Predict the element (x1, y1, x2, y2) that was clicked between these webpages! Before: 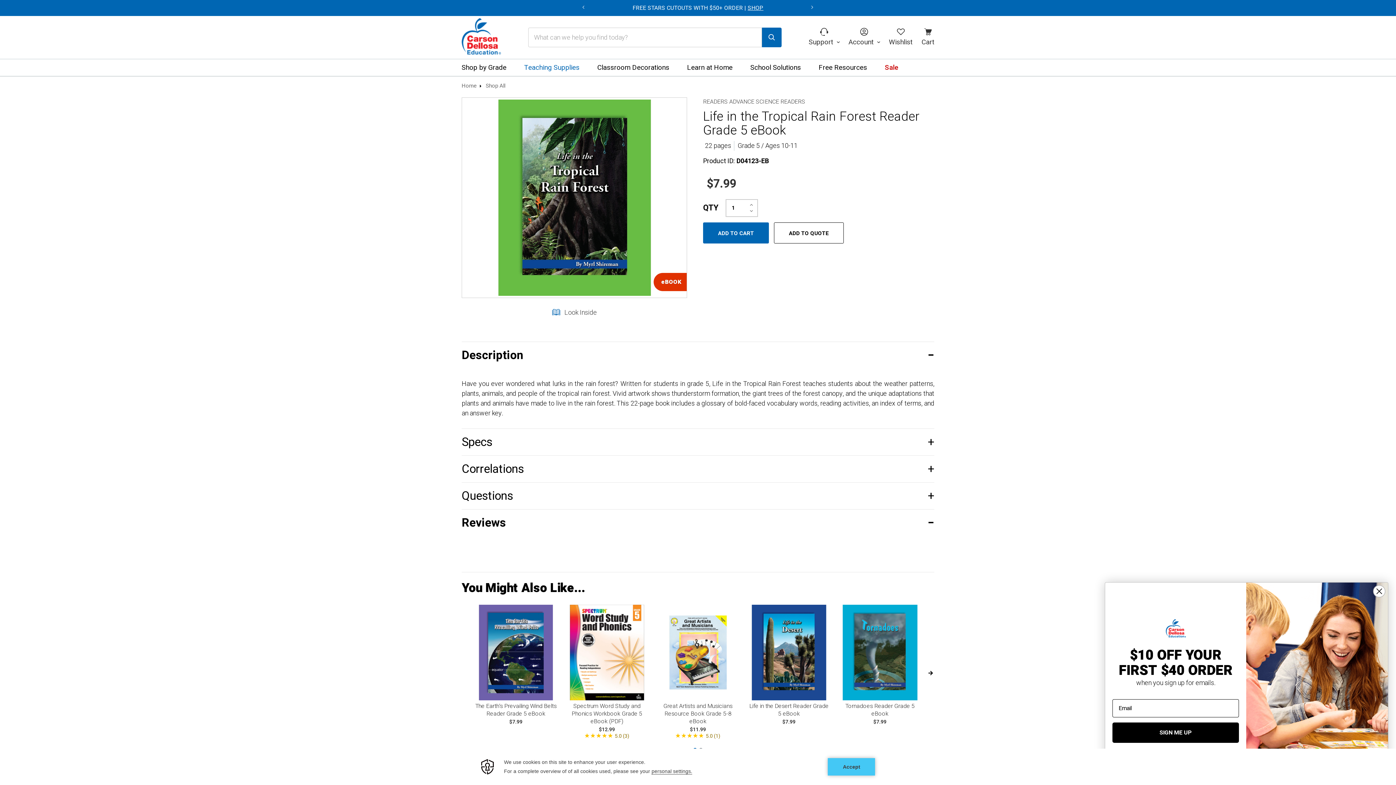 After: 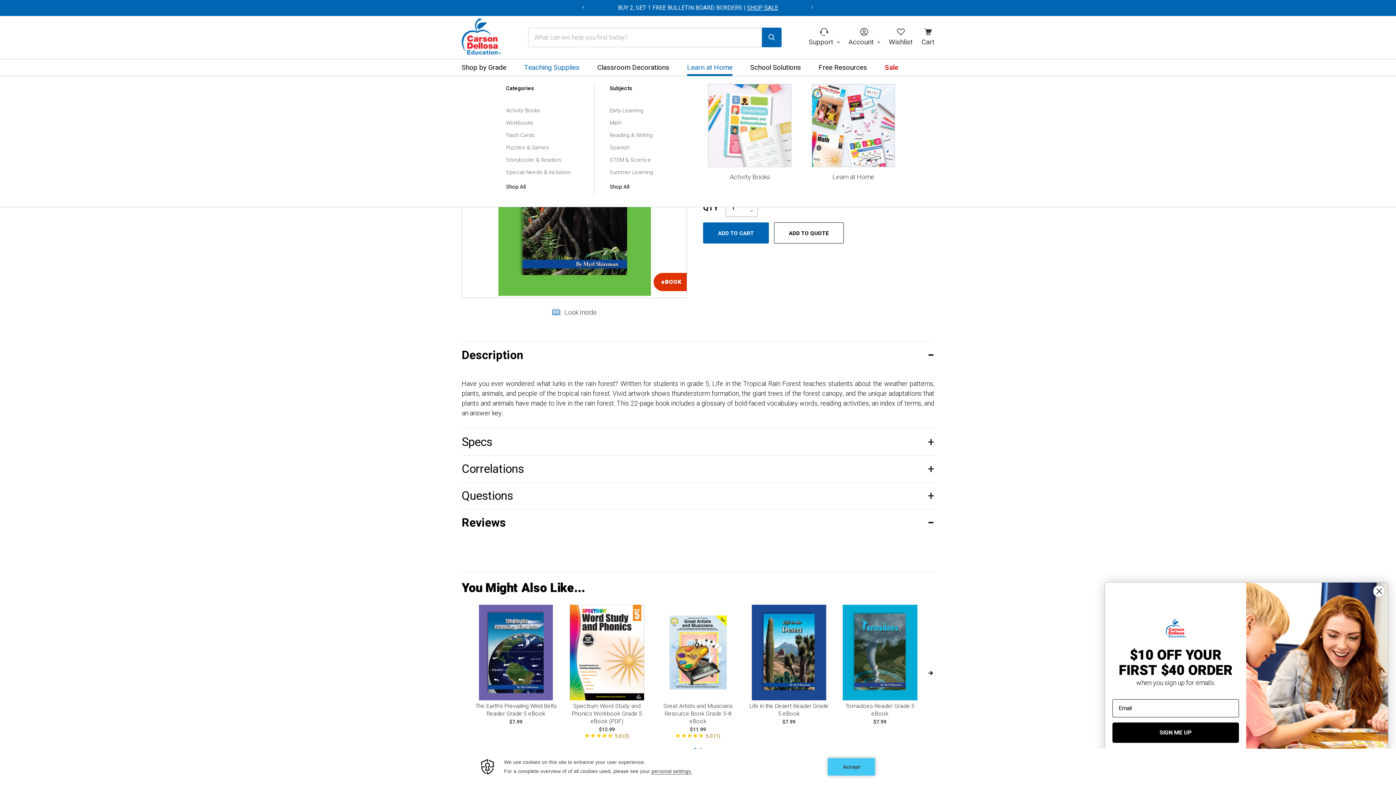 Action: label: Learn at Home bbox: (687, 59, 732, 76)